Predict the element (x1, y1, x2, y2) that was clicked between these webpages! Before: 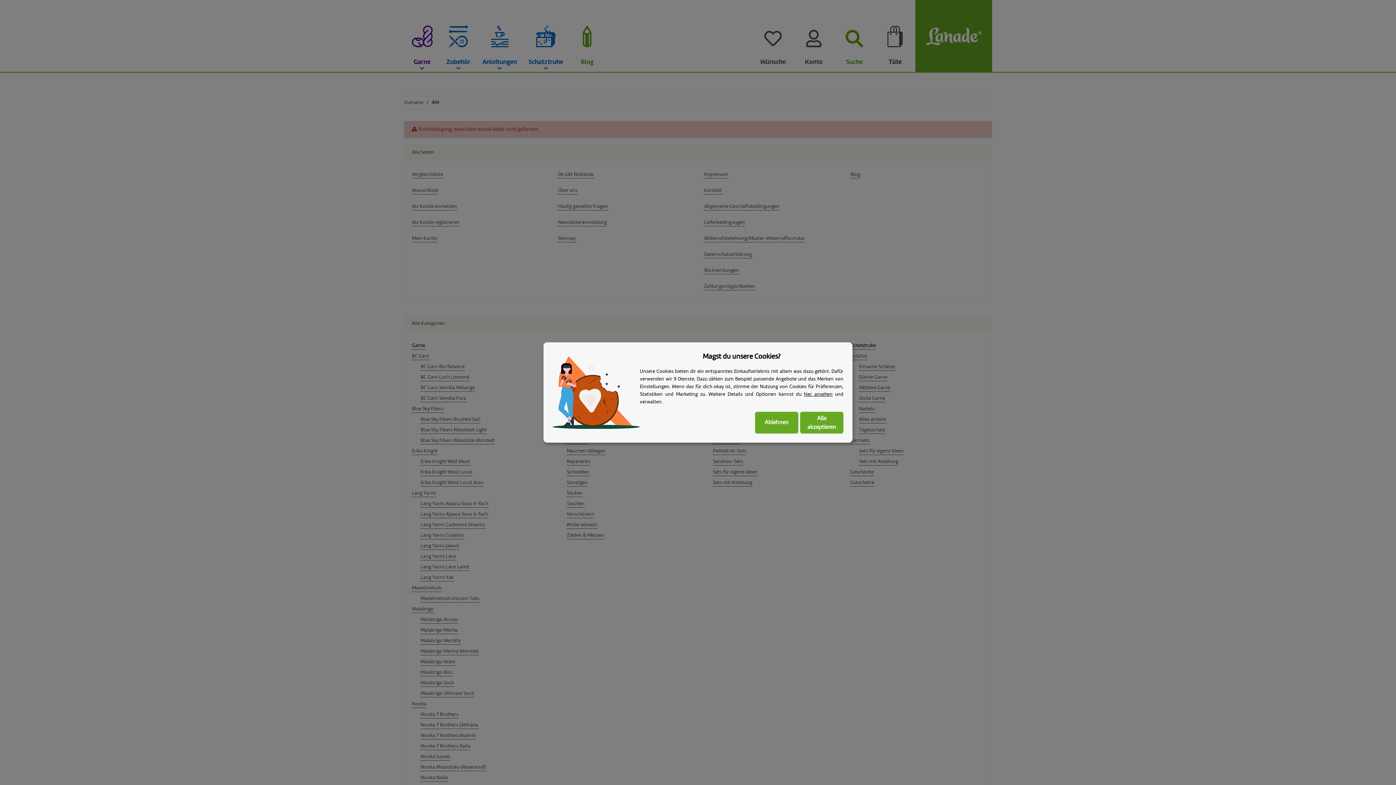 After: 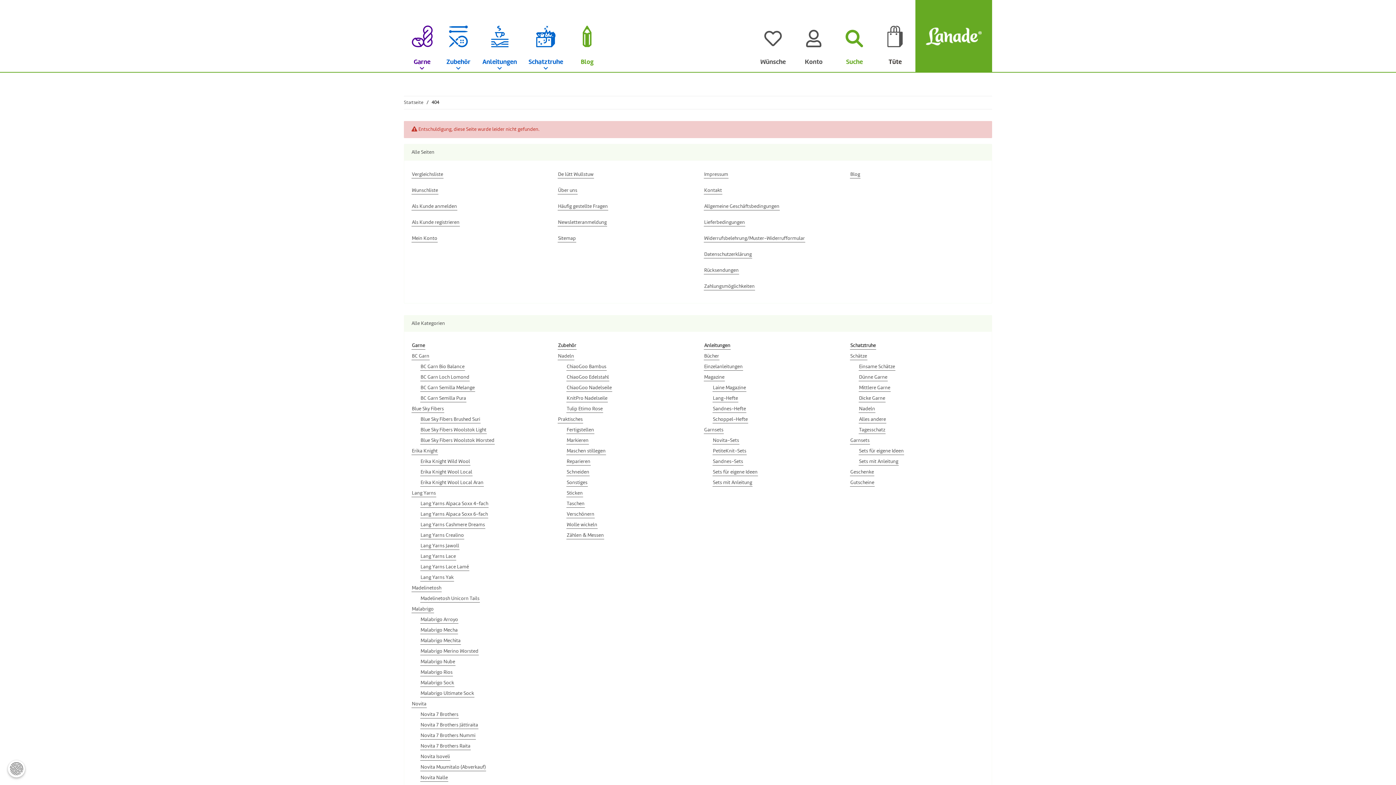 Action: bbox: (800, 412, 843, 433) label: Alle akzeptieren